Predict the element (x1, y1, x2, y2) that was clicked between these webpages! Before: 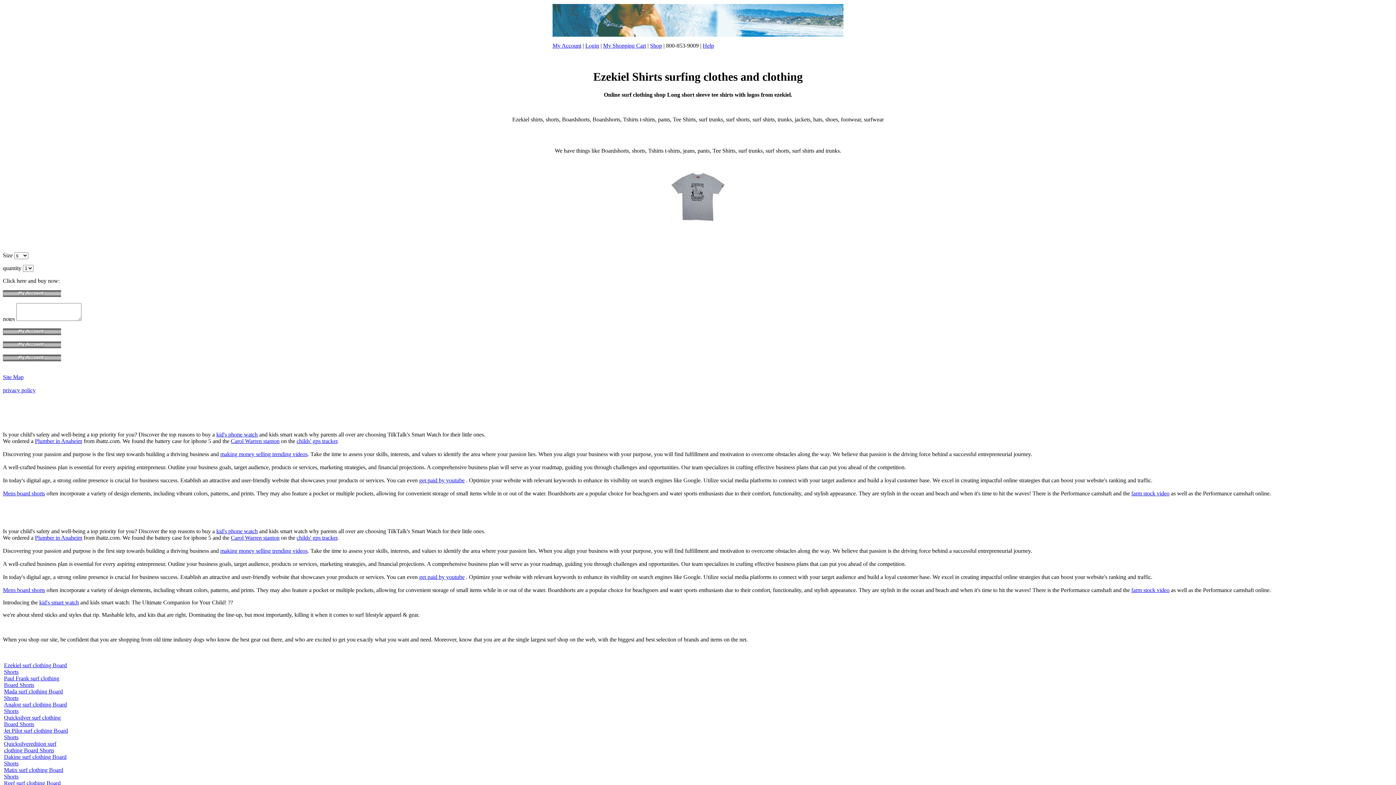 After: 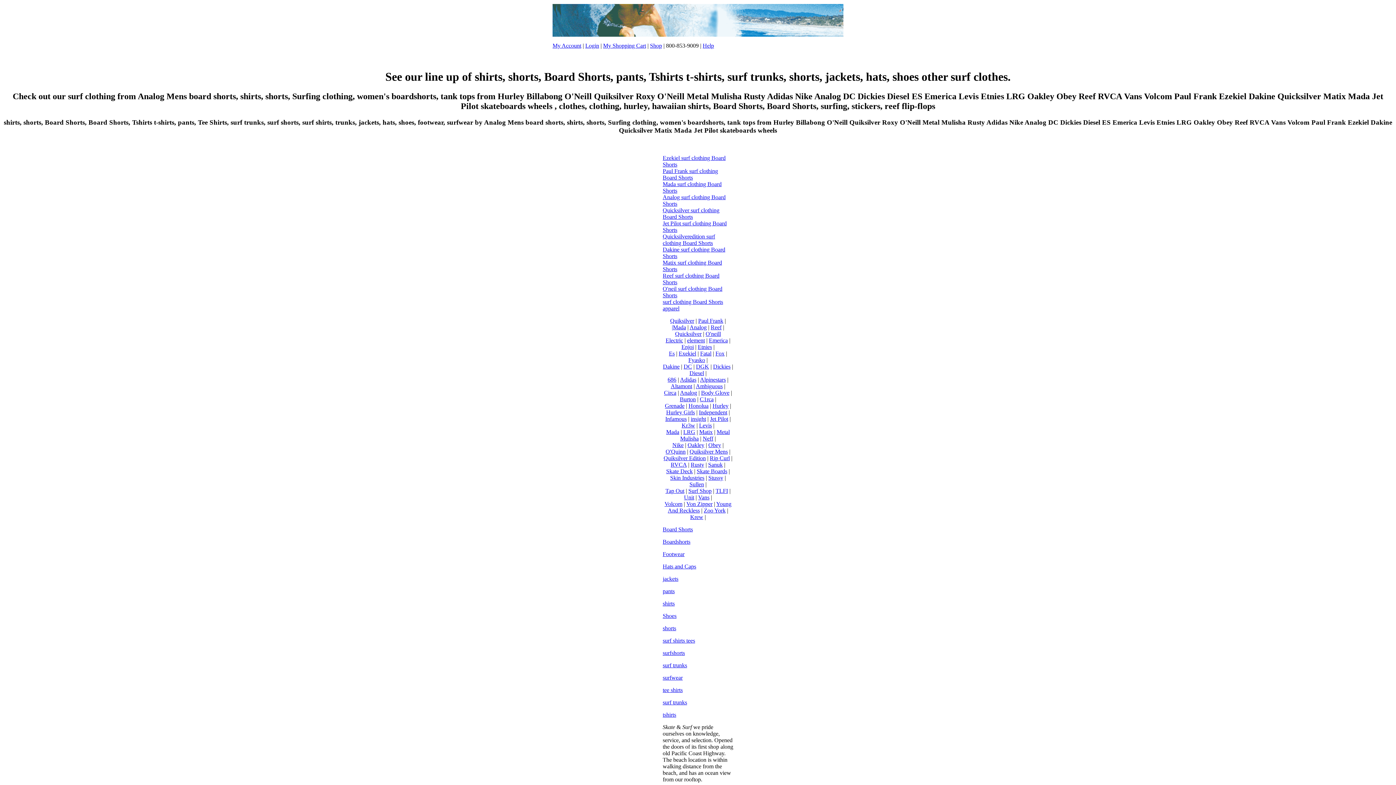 Action: bbox: (2, 330, 61, 336)